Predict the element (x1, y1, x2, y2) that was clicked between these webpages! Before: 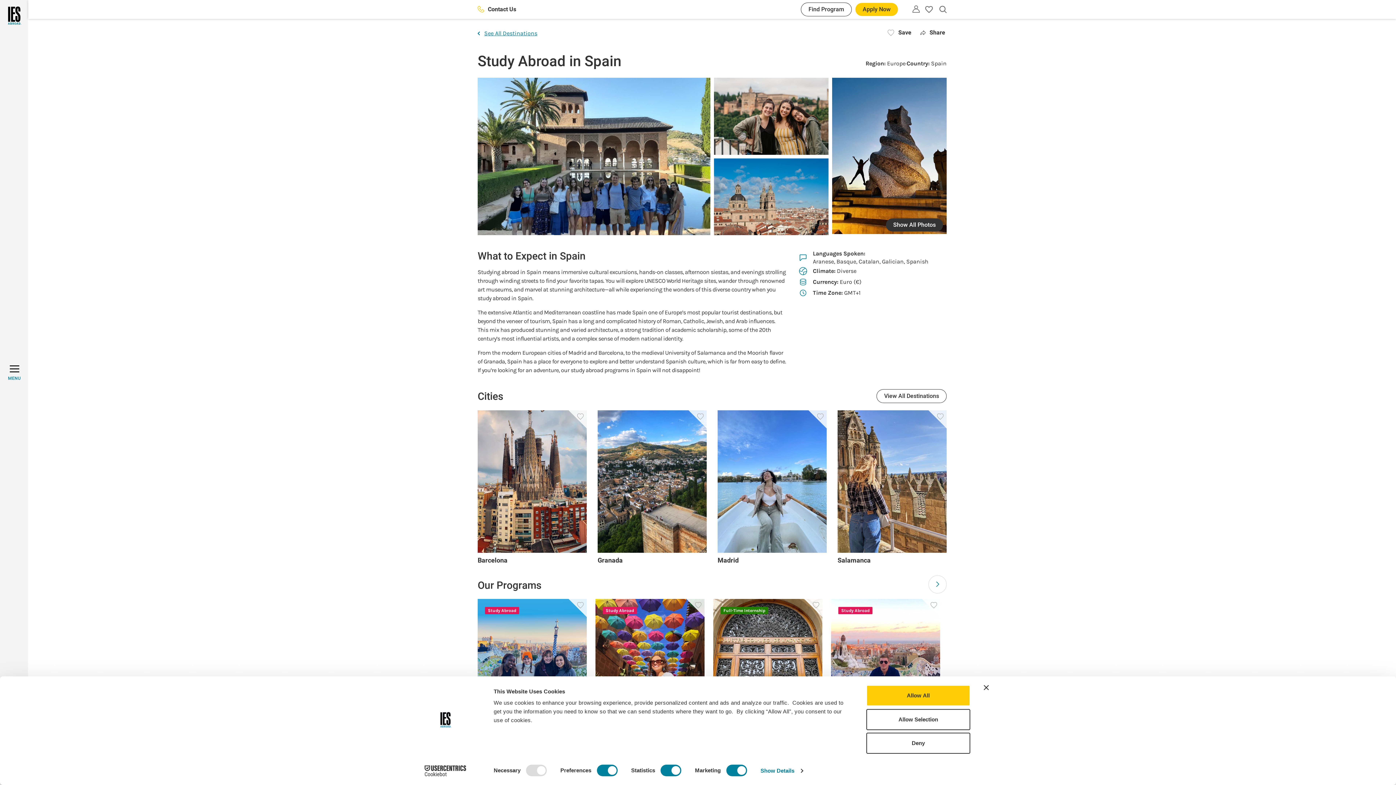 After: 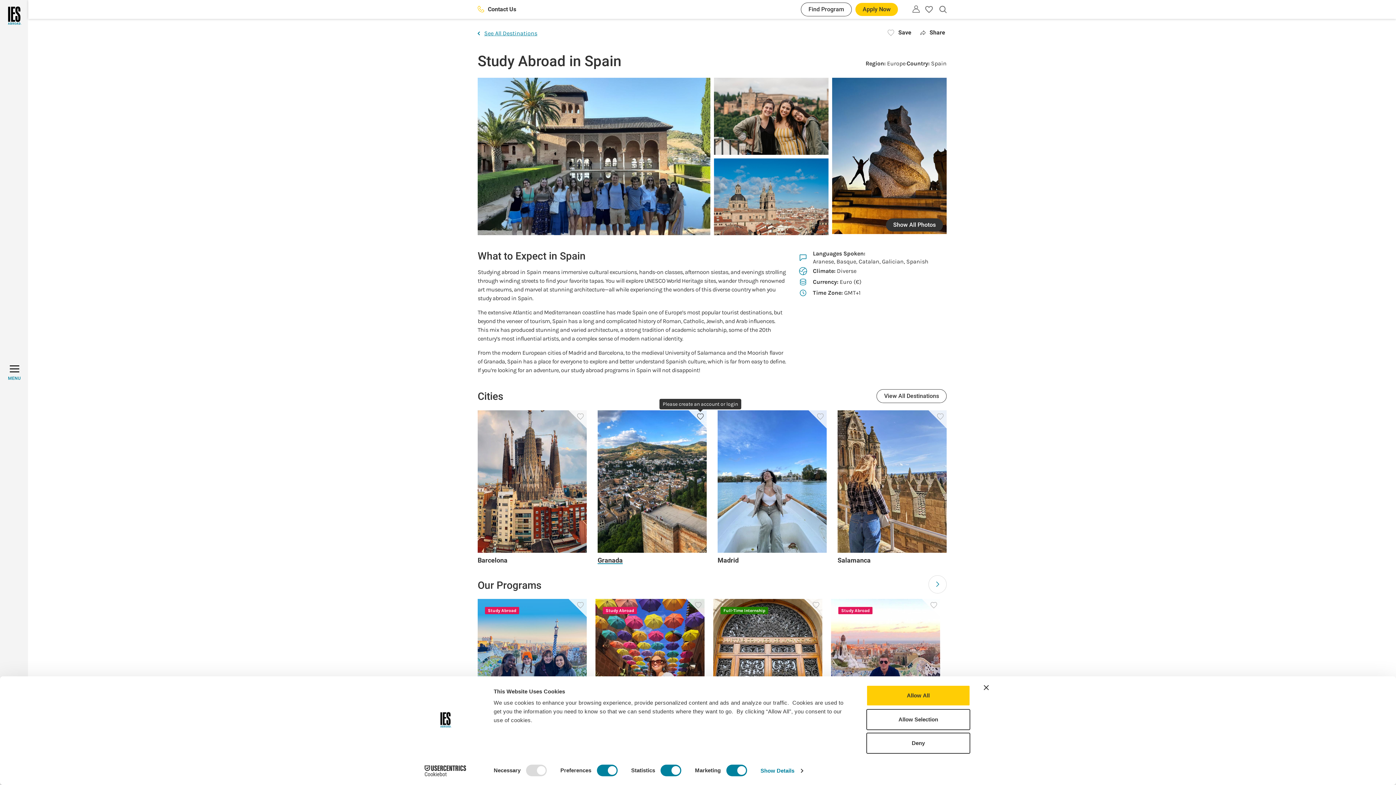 Action: bbox: (696, 413, 704, 420) label: Please create an account or login